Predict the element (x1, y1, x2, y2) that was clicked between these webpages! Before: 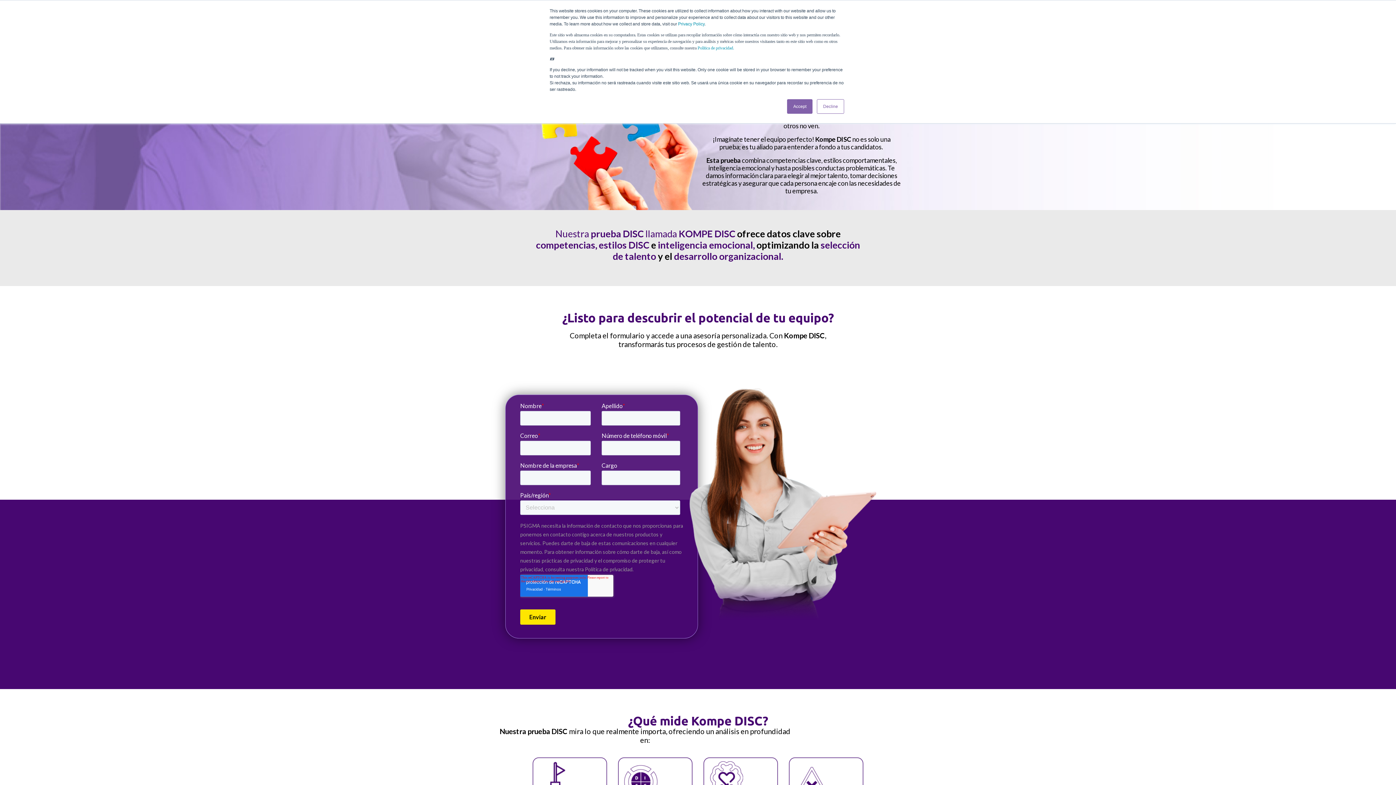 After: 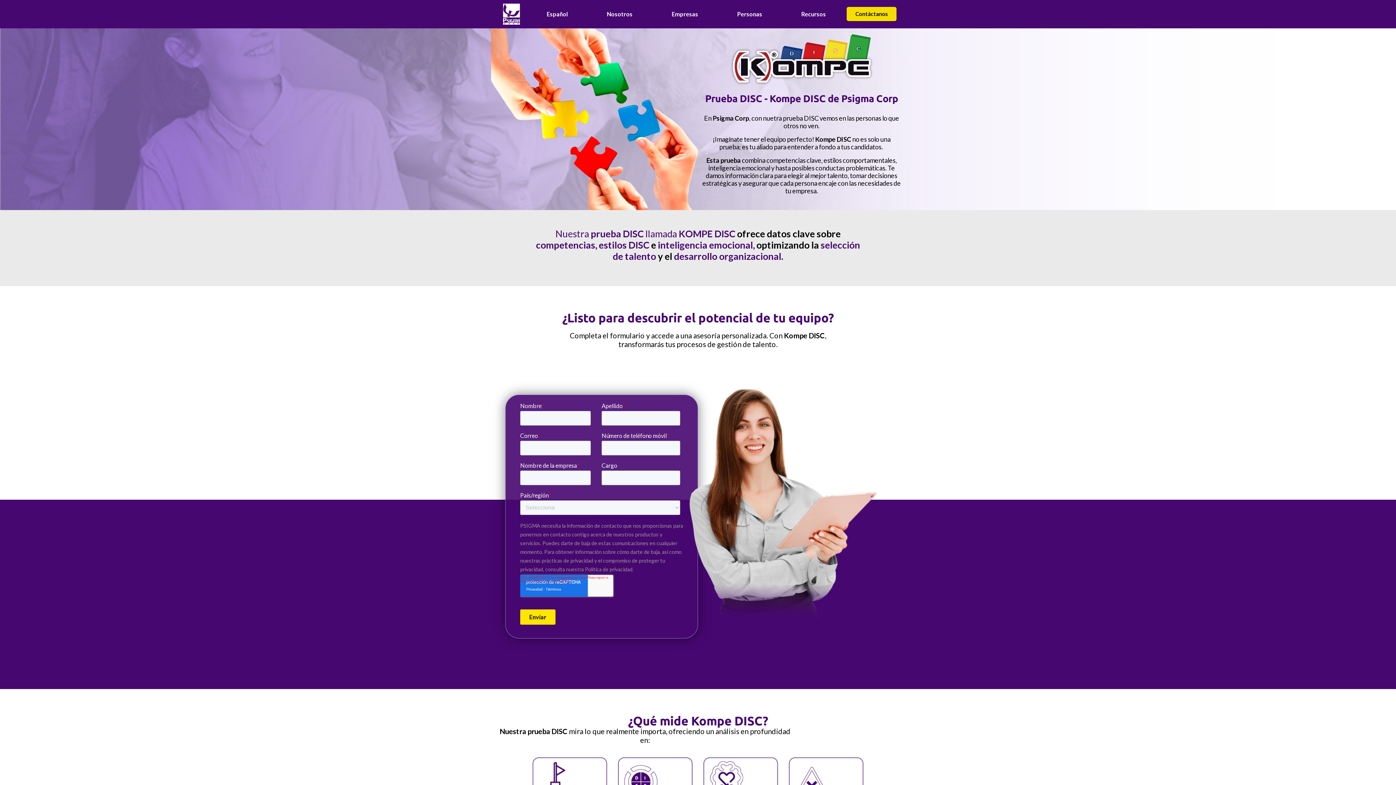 Action: bbox: (787, 99, 812, 113) label: Accept